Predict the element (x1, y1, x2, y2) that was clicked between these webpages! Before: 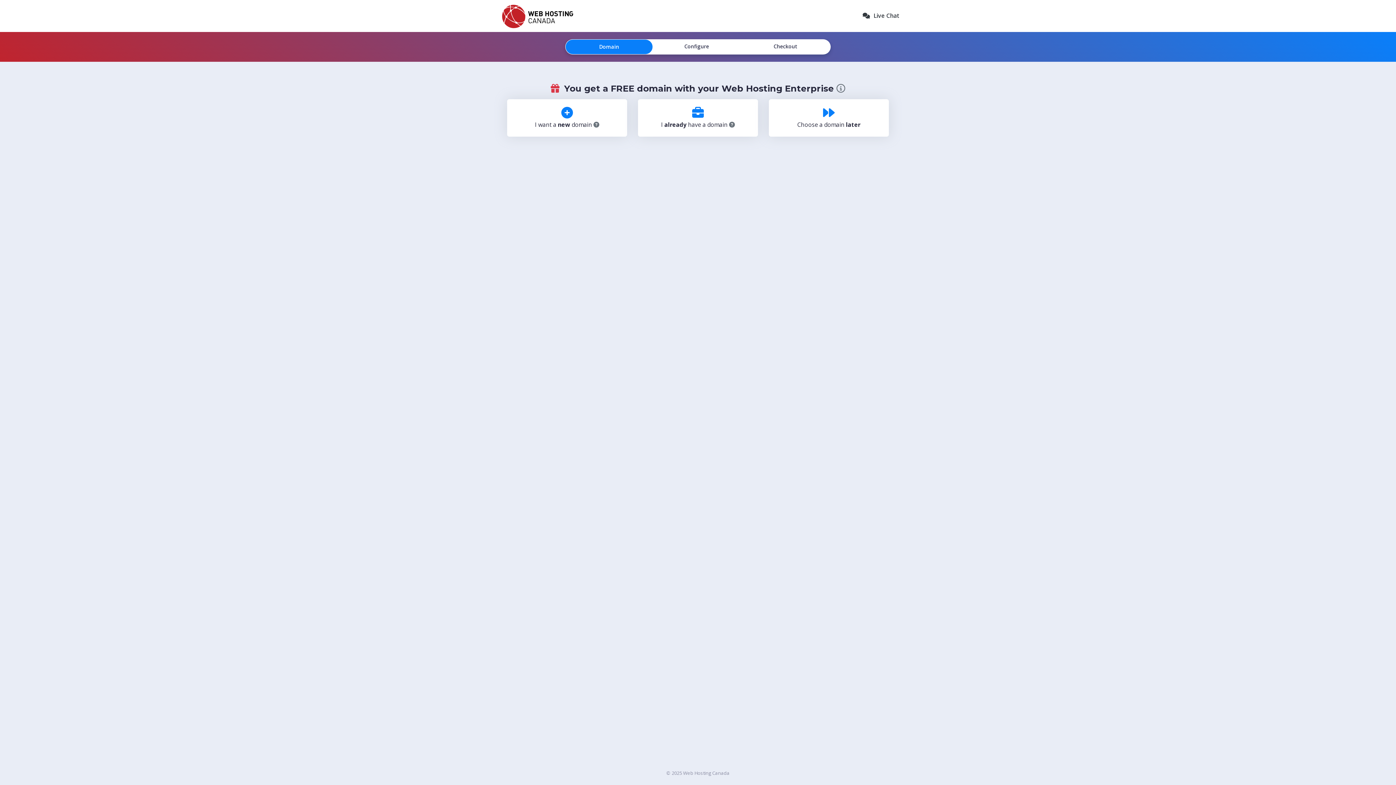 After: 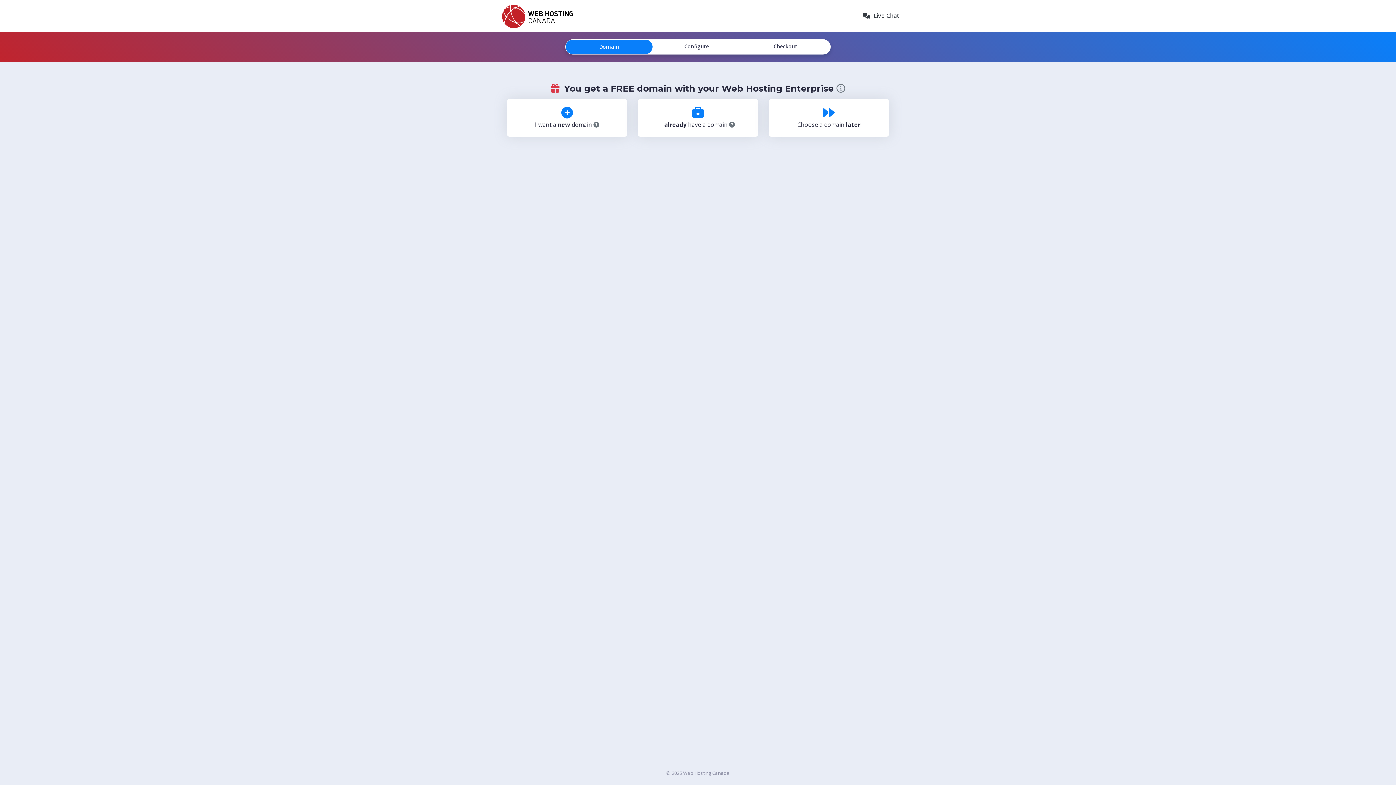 Action: bbox: (565, 39, 653, 54) label: Domain